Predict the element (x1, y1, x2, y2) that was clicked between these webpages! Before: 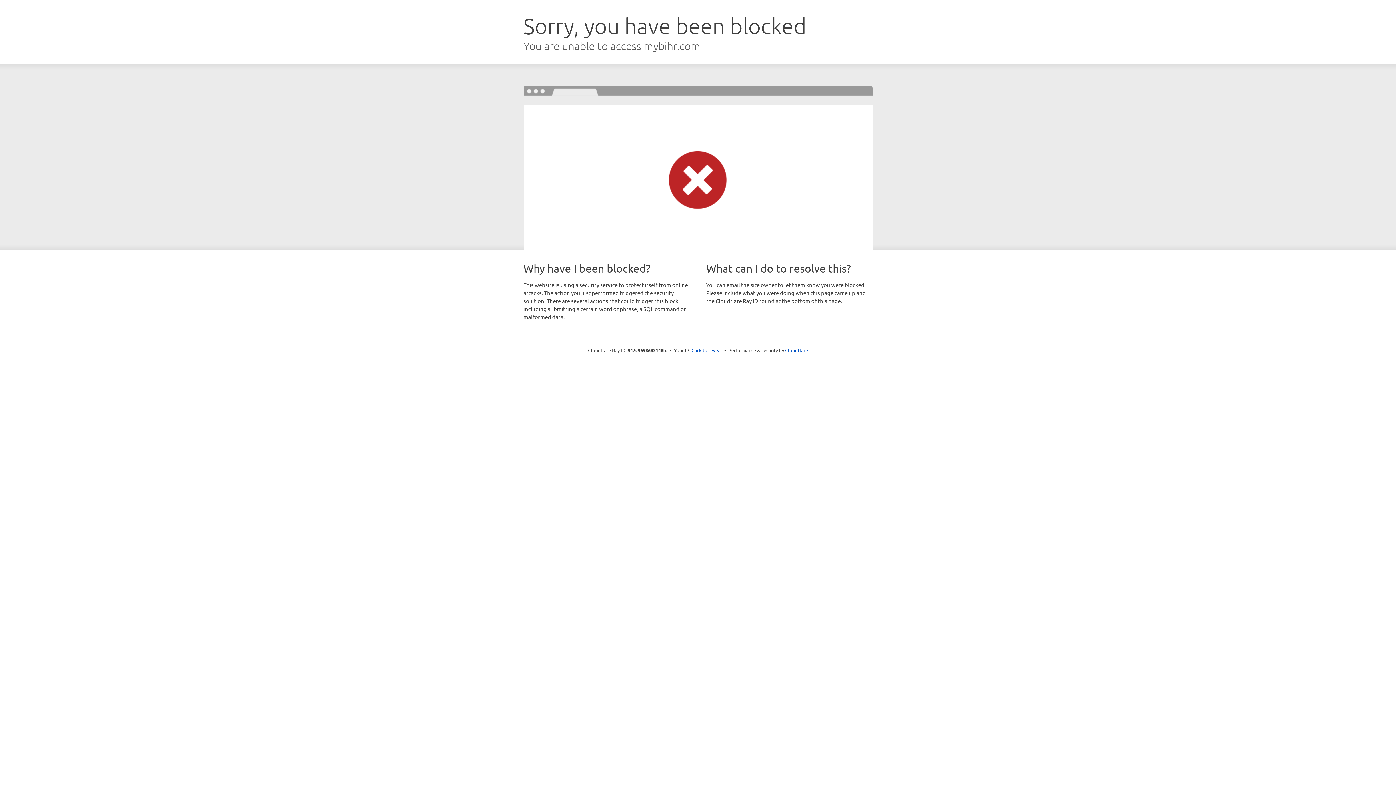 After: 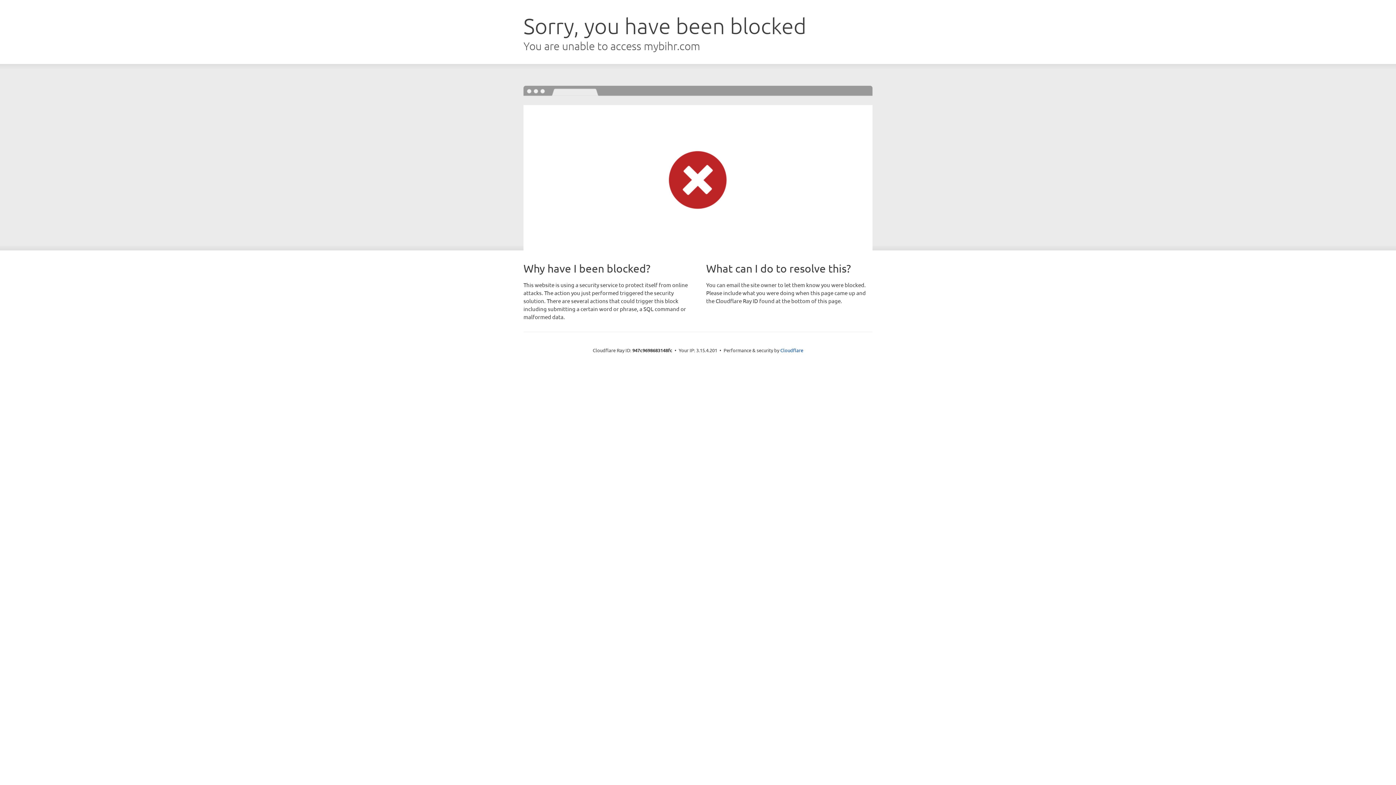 Action: bbox: (691, 346, 722, 353) label: Click to reveal